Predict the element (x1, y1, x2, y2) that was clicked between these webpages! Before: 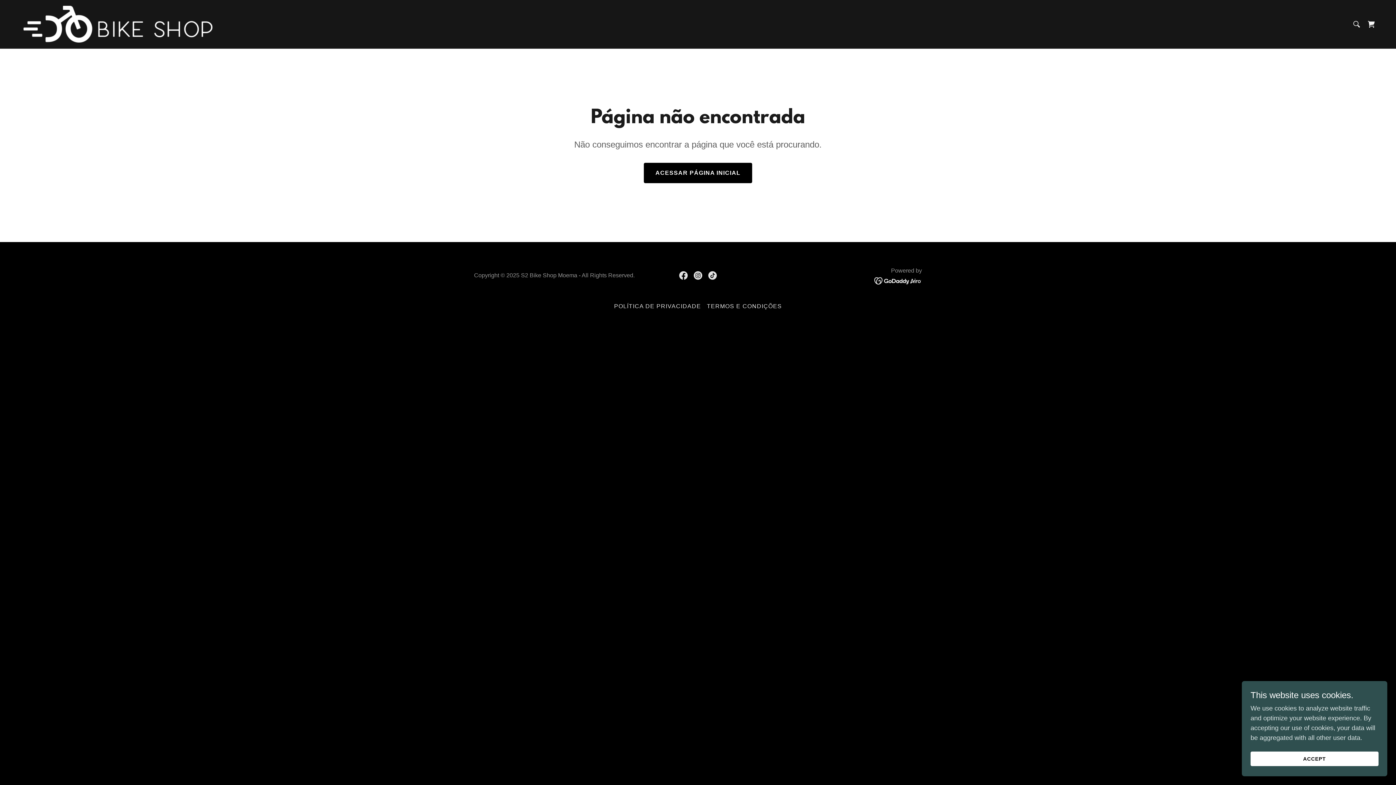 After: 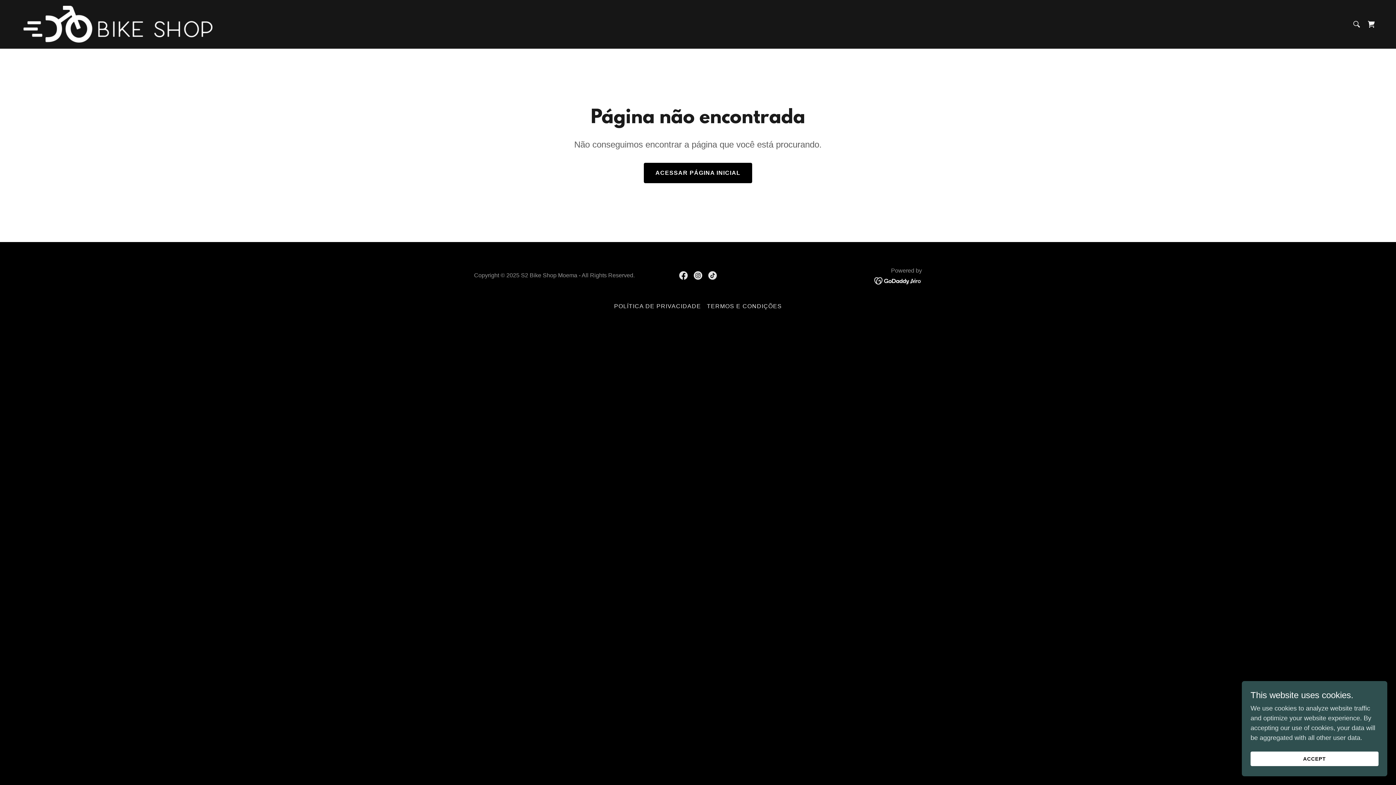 Action: label: Instagram Social Link bbox: (690, 268, 705, 282)